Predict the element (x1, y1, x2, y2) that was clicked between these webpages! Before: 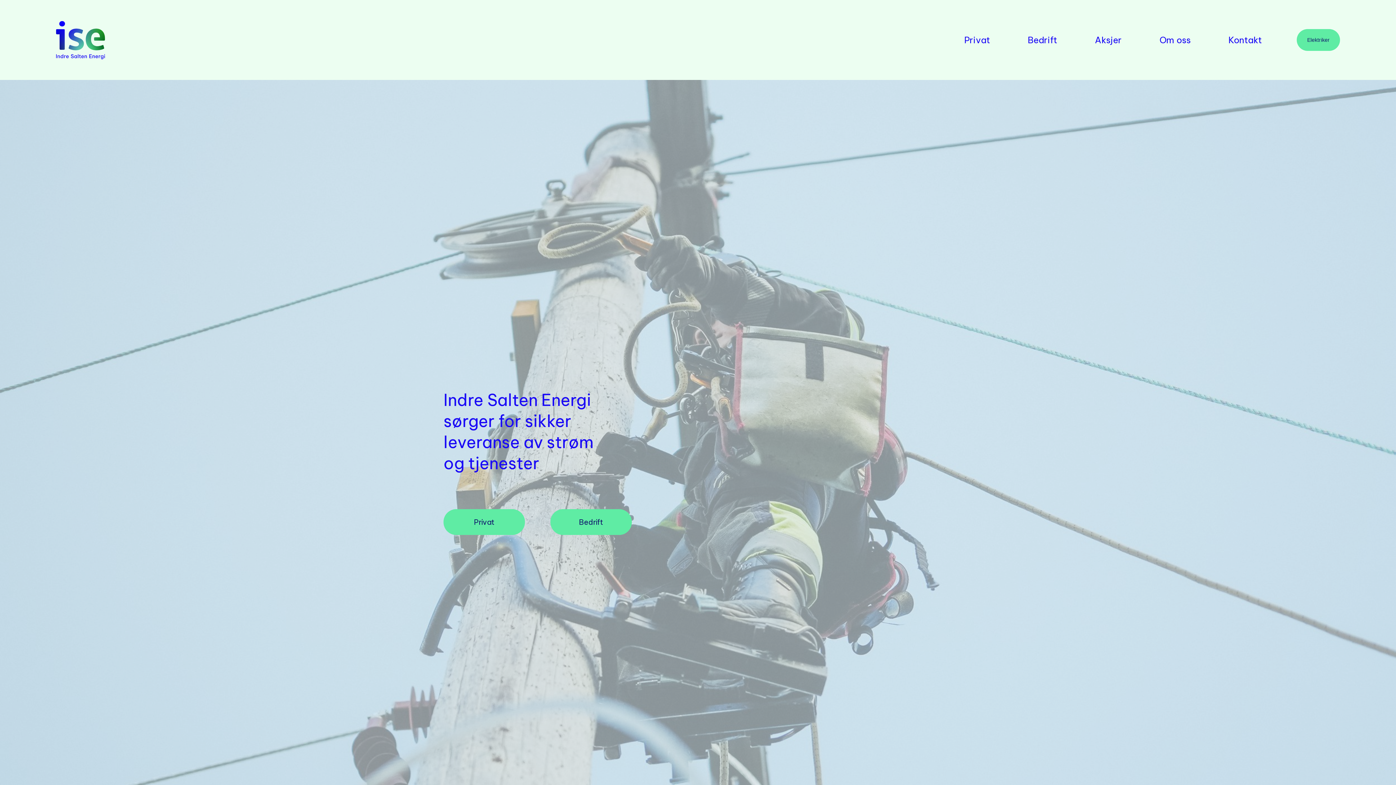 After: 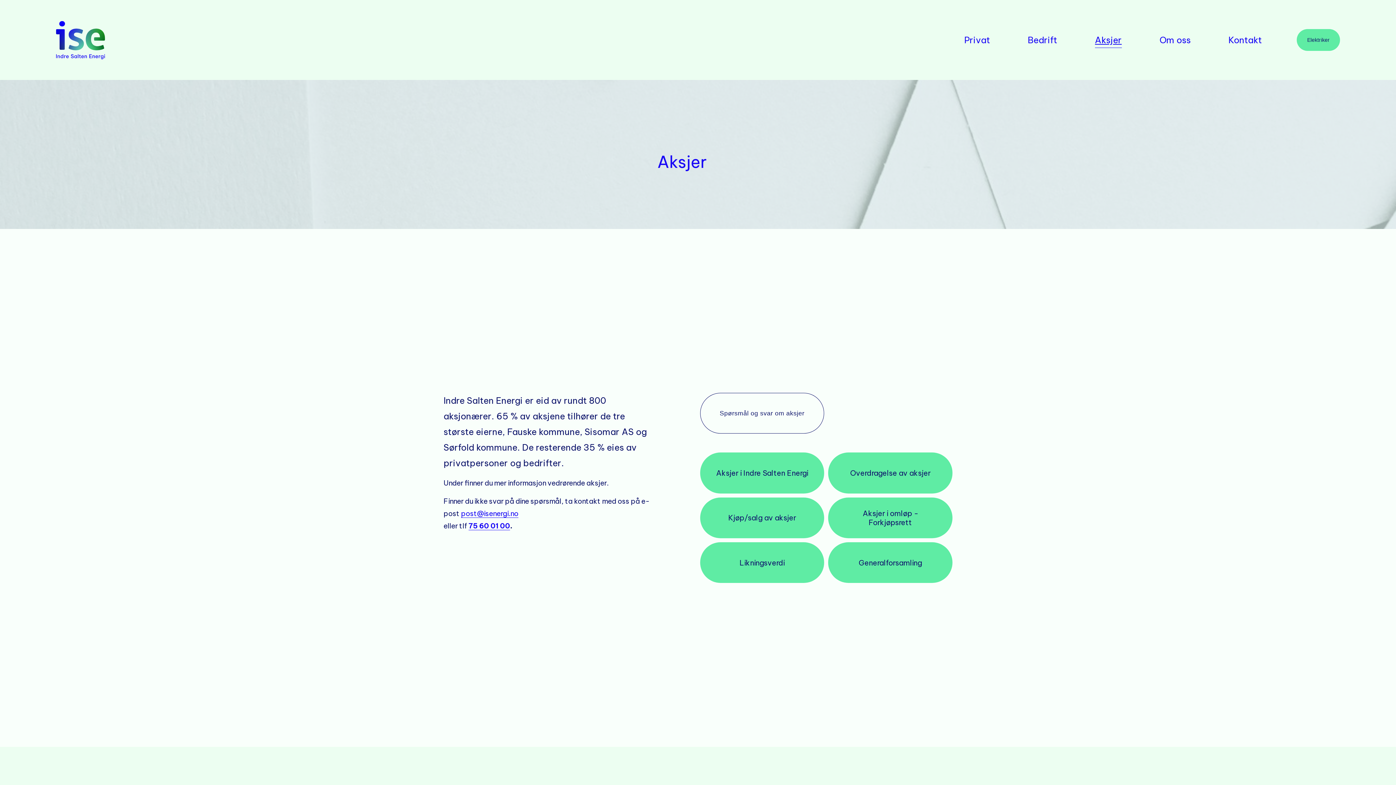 Action: bbox: (1095, 31, 1122, 48) label: Aksjer